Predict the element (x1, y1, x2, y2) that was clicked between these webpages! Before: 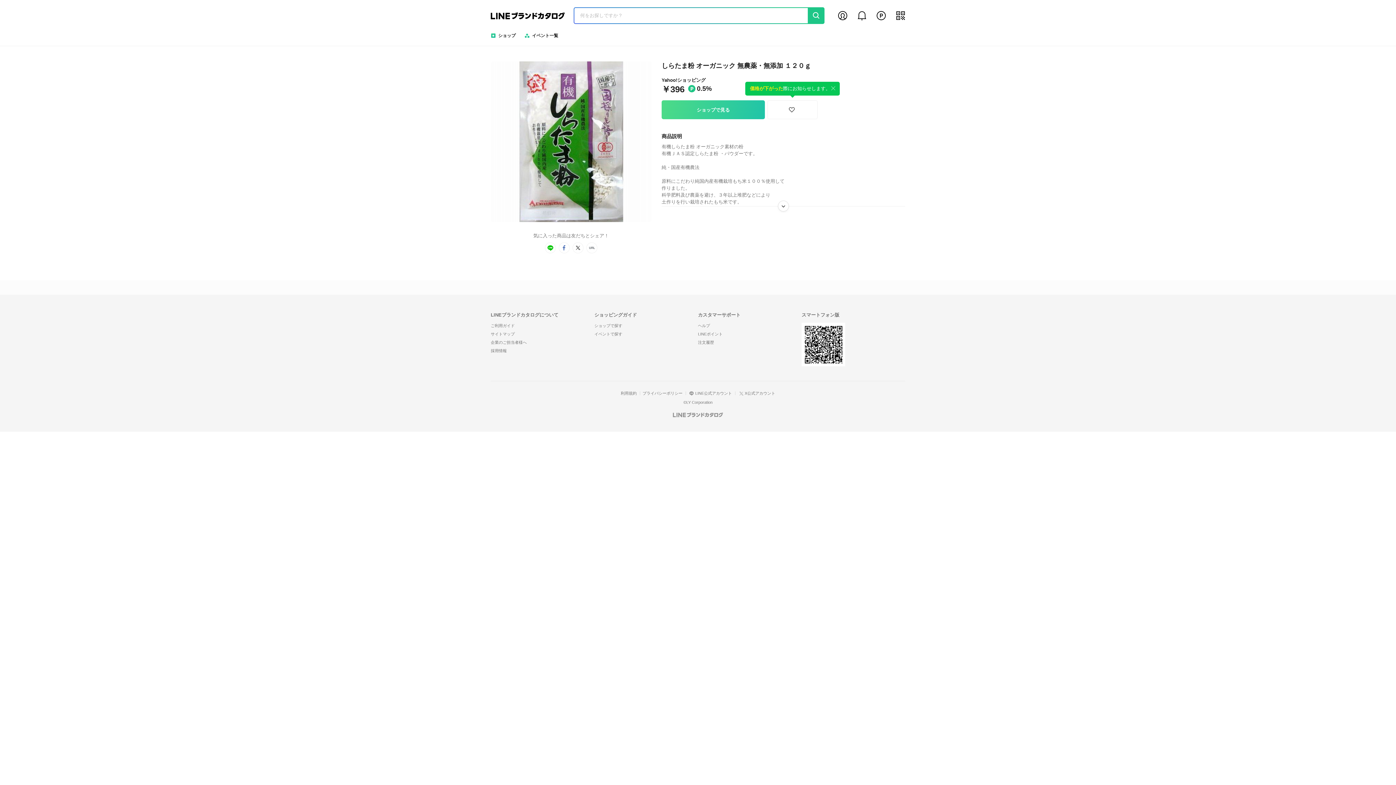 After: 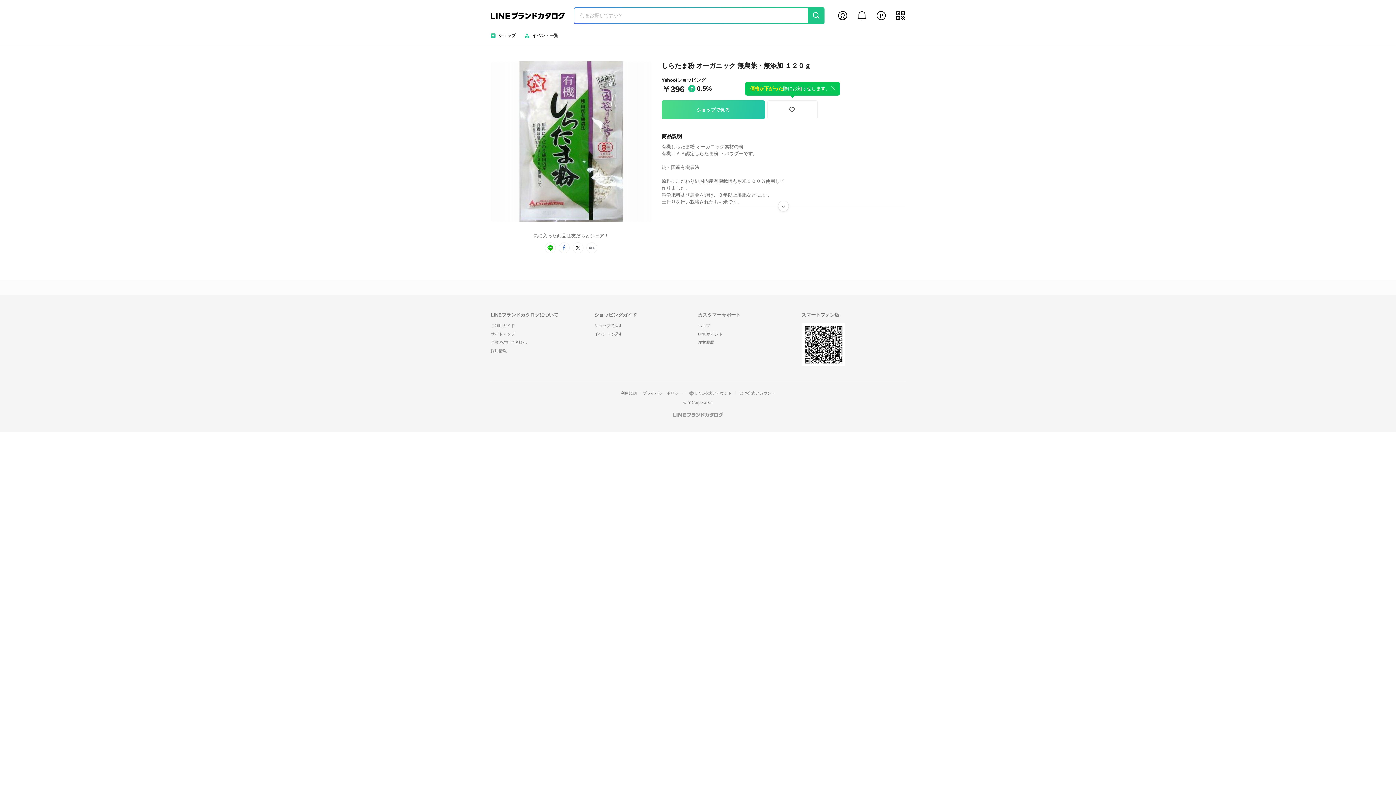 Action: label: url bbox: (586, 242, 597, 253)